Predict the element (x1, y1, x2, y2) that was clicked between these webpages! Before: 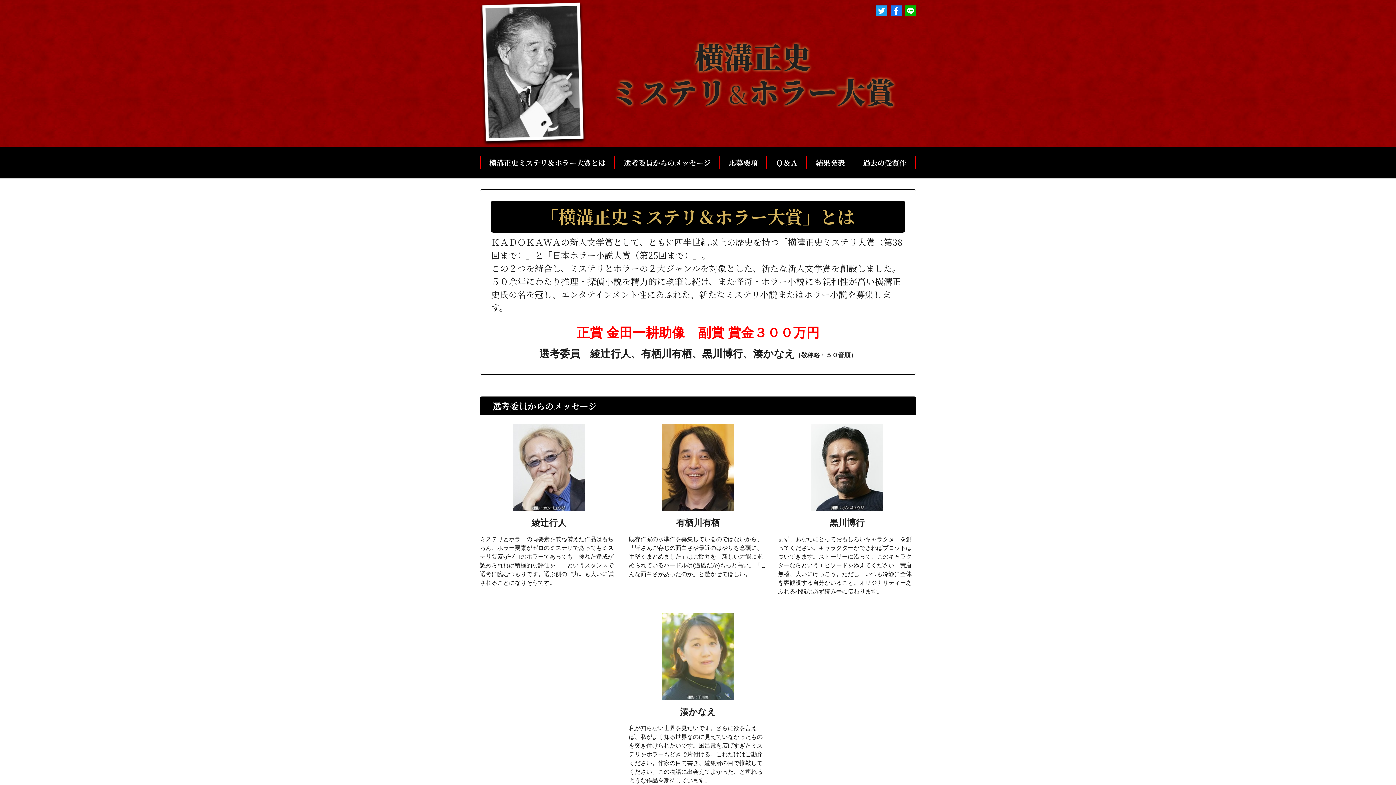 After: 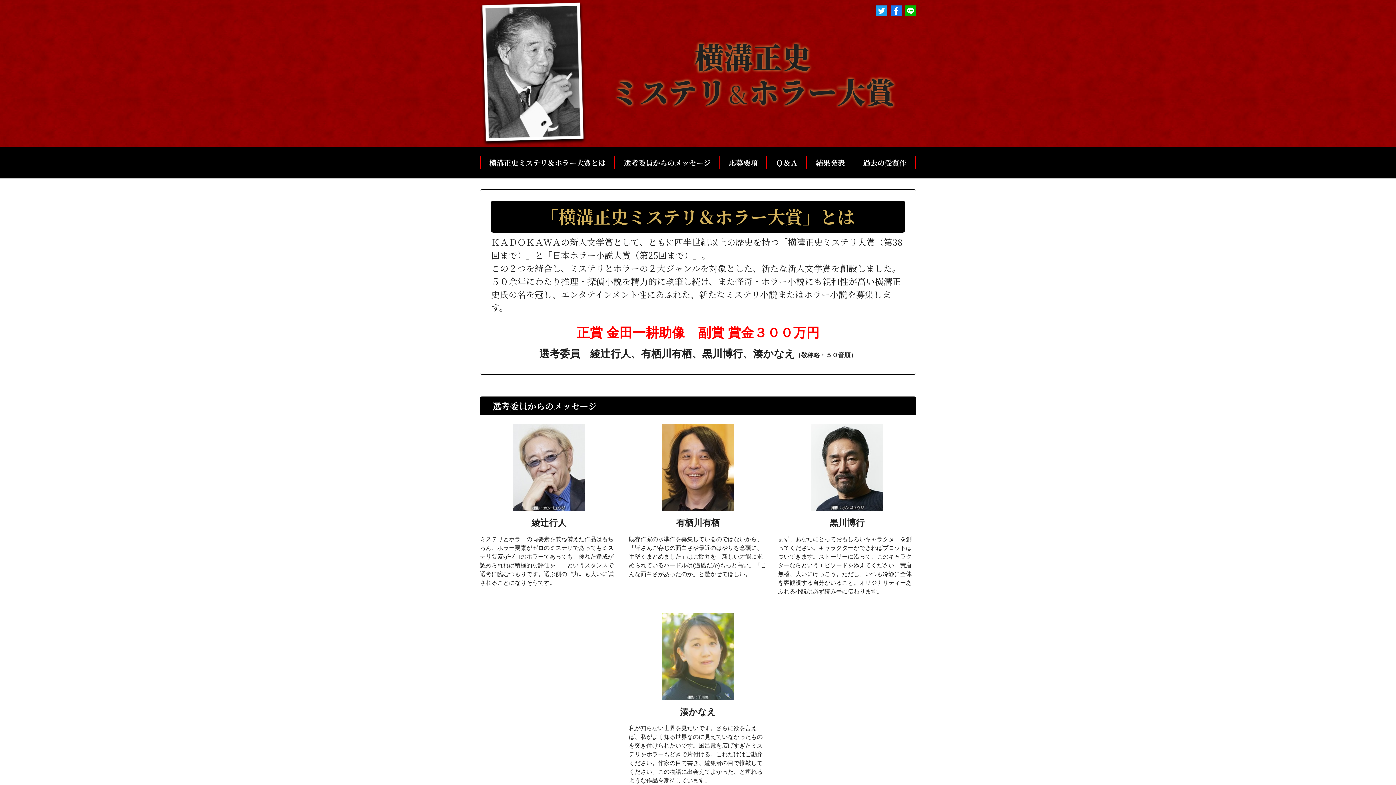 Action: label: line bbox: (905, 5, 916, 16)